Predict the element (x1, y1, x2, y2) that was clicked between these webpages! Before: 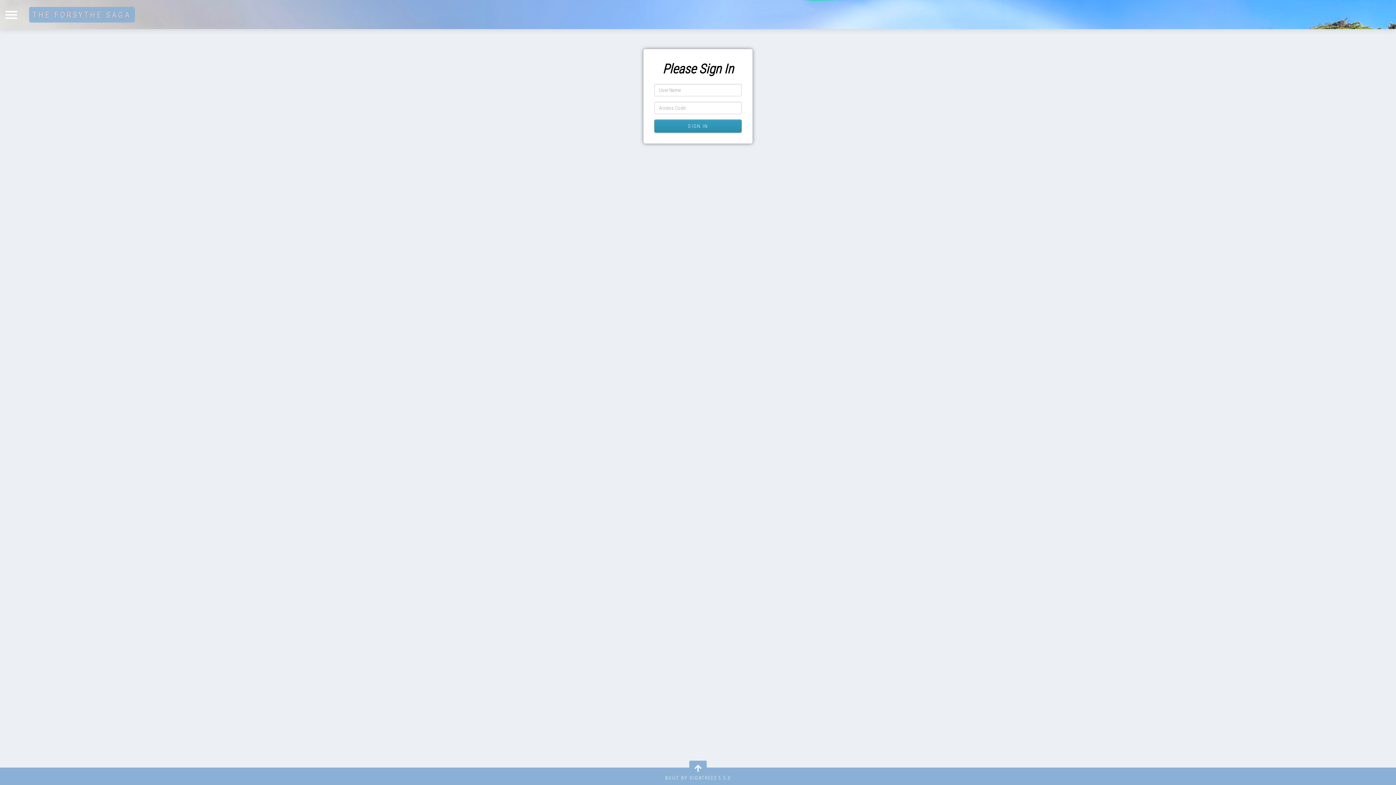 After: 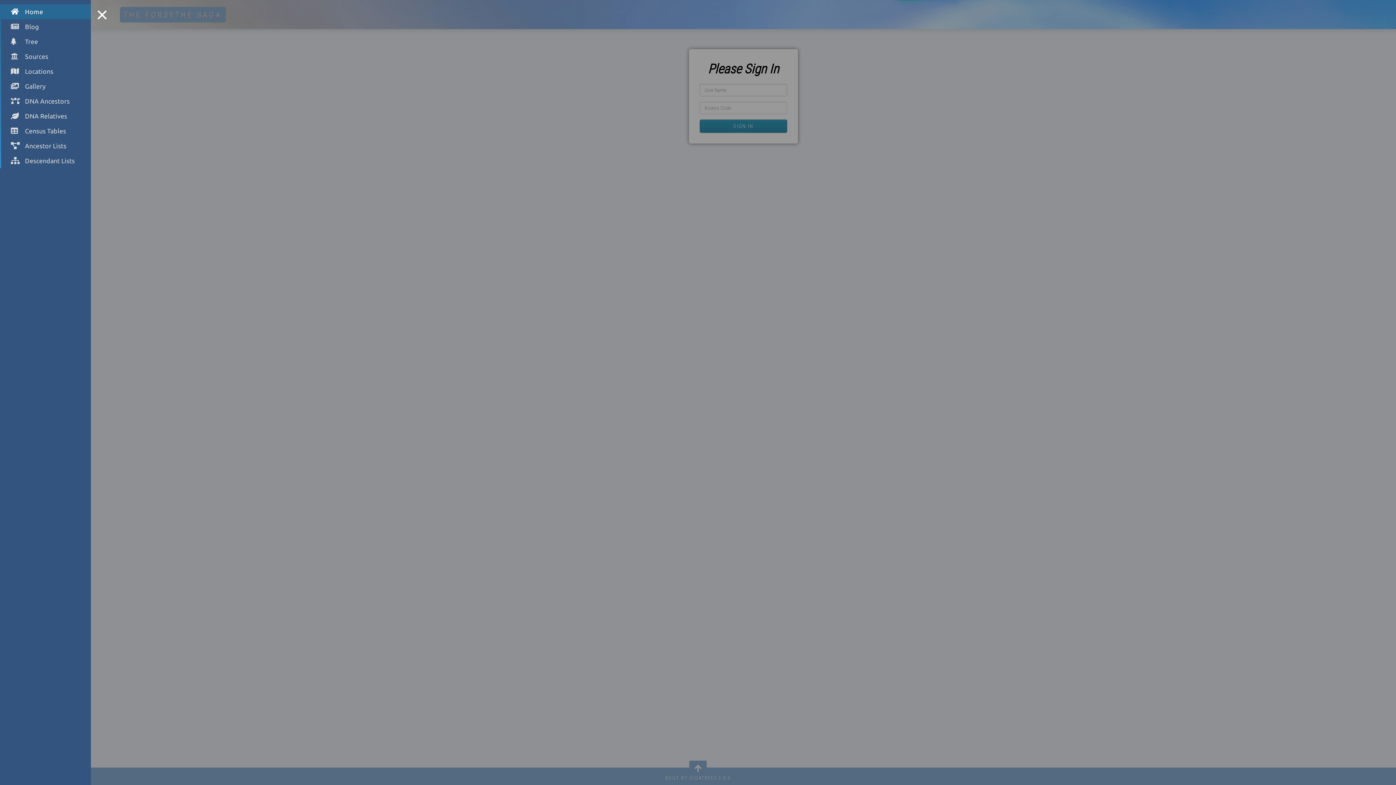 Action: bbox: (5, 9, 17, 20)